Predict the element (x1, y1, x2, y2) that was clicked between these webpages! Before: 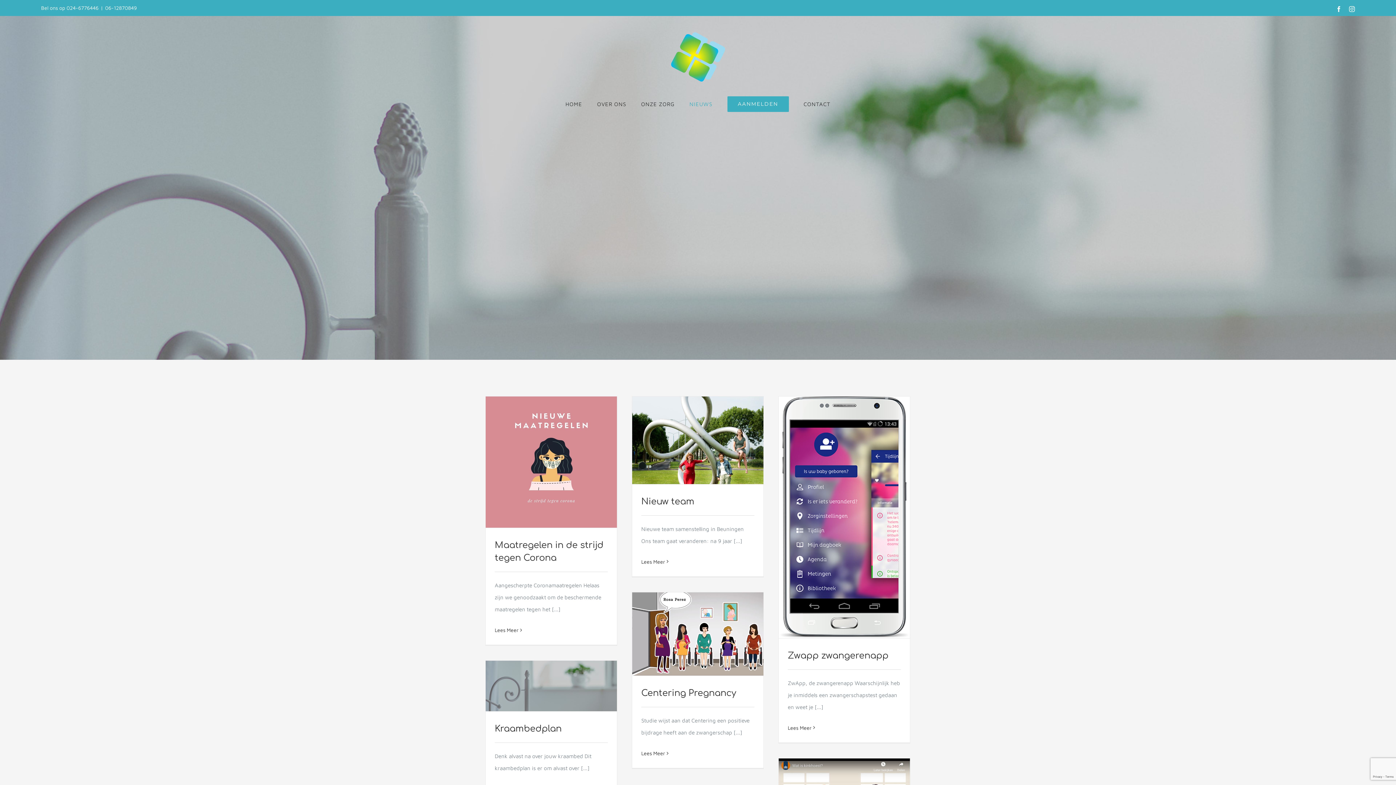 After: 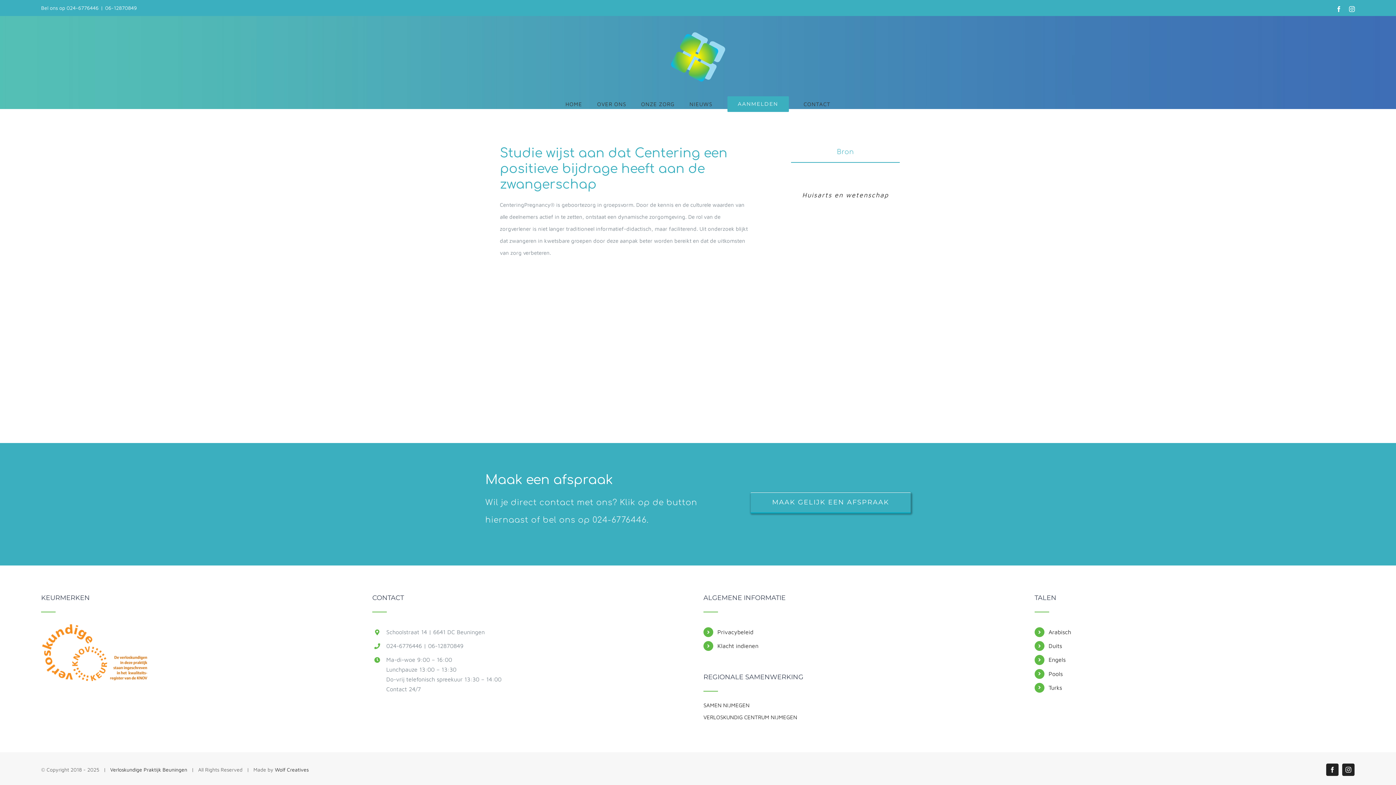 Action: label: More on Centering Pregnancy bbox: (641, 750, 665, 756)